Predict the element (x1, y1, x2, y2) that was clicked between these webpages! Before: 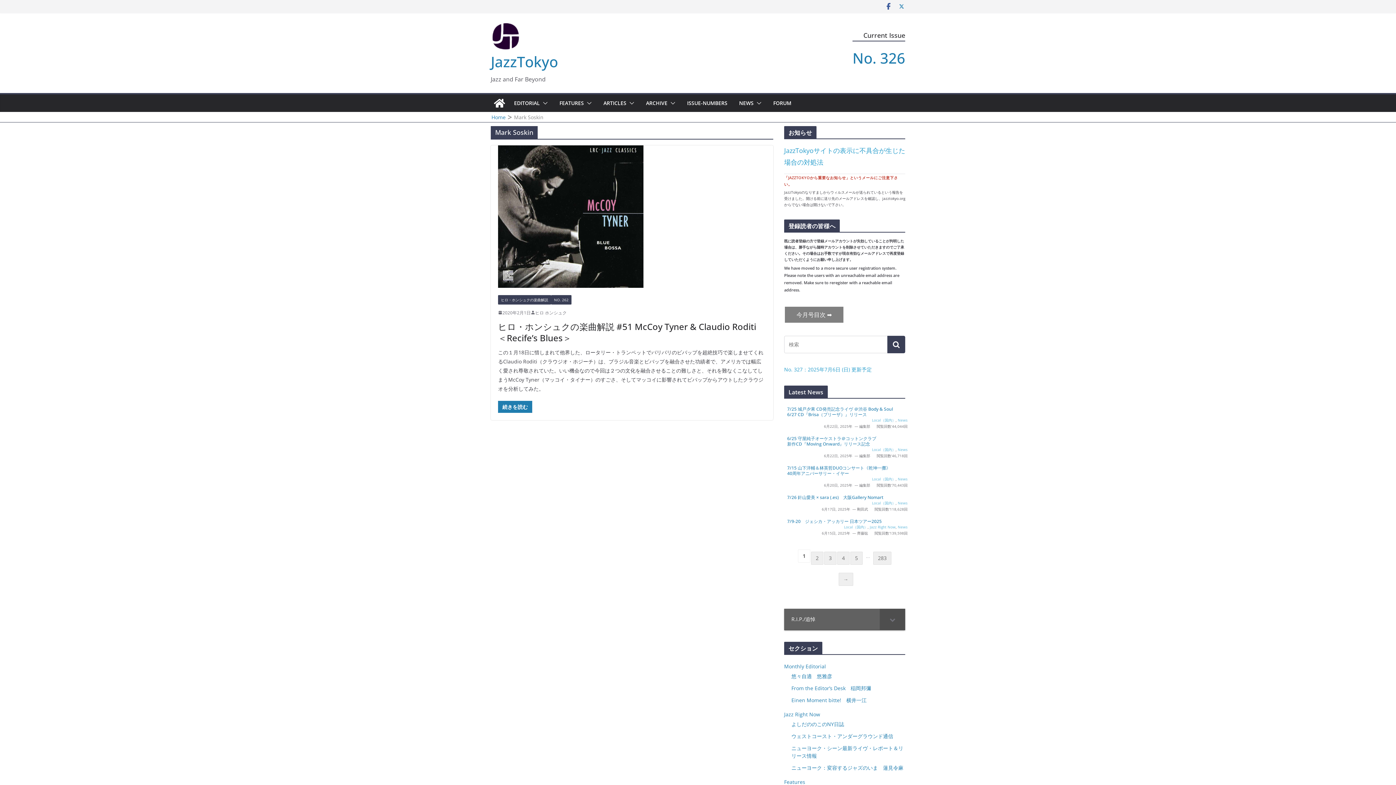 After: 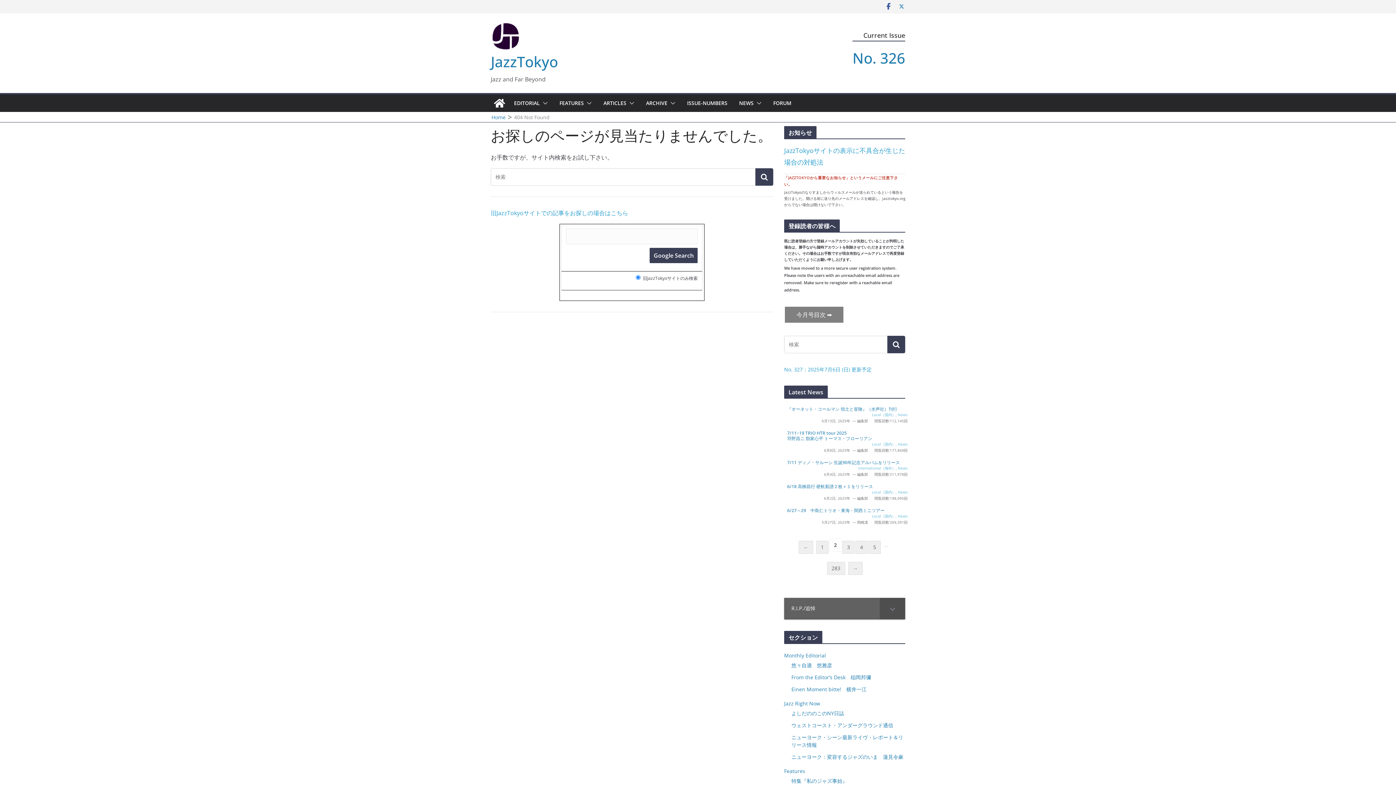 Action: bbox: (811, 552, 823, 565) label: 2